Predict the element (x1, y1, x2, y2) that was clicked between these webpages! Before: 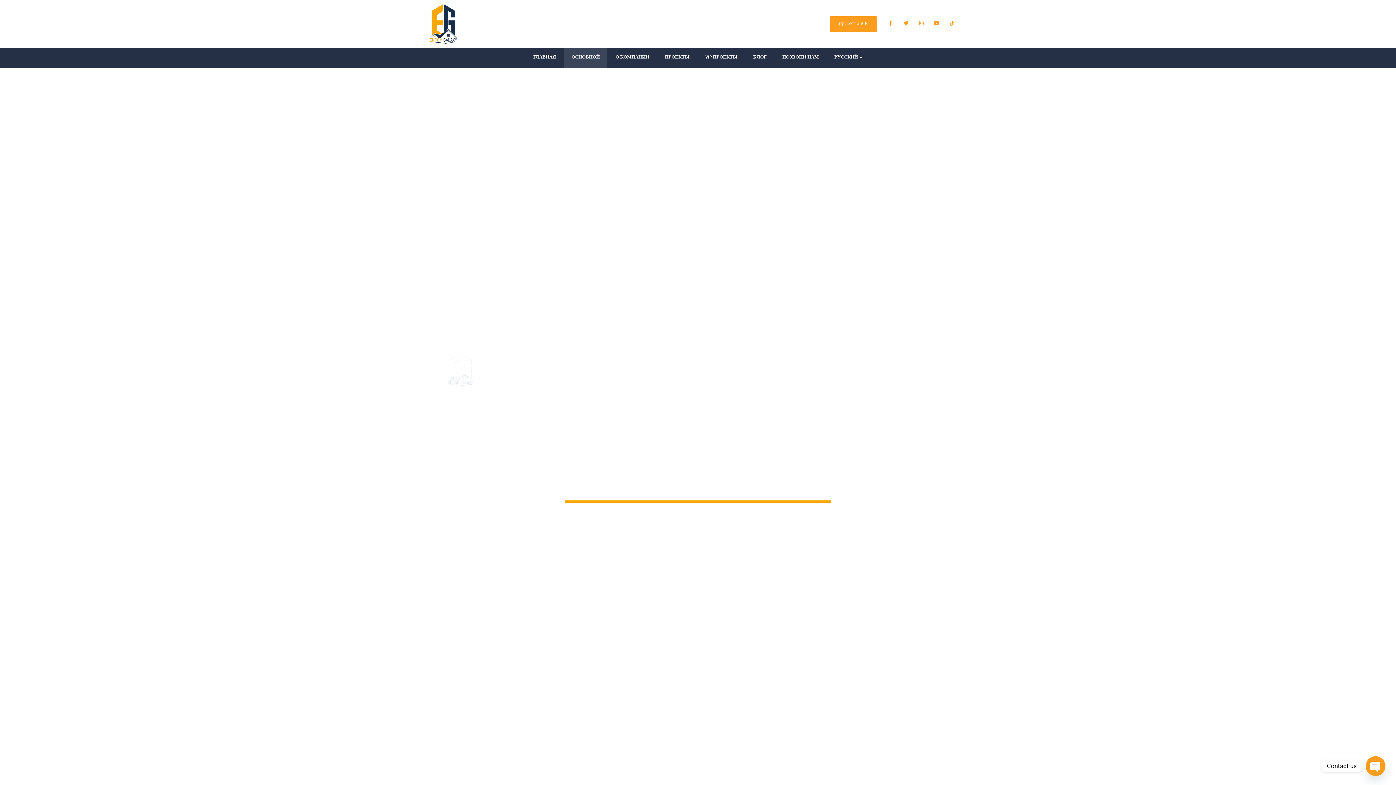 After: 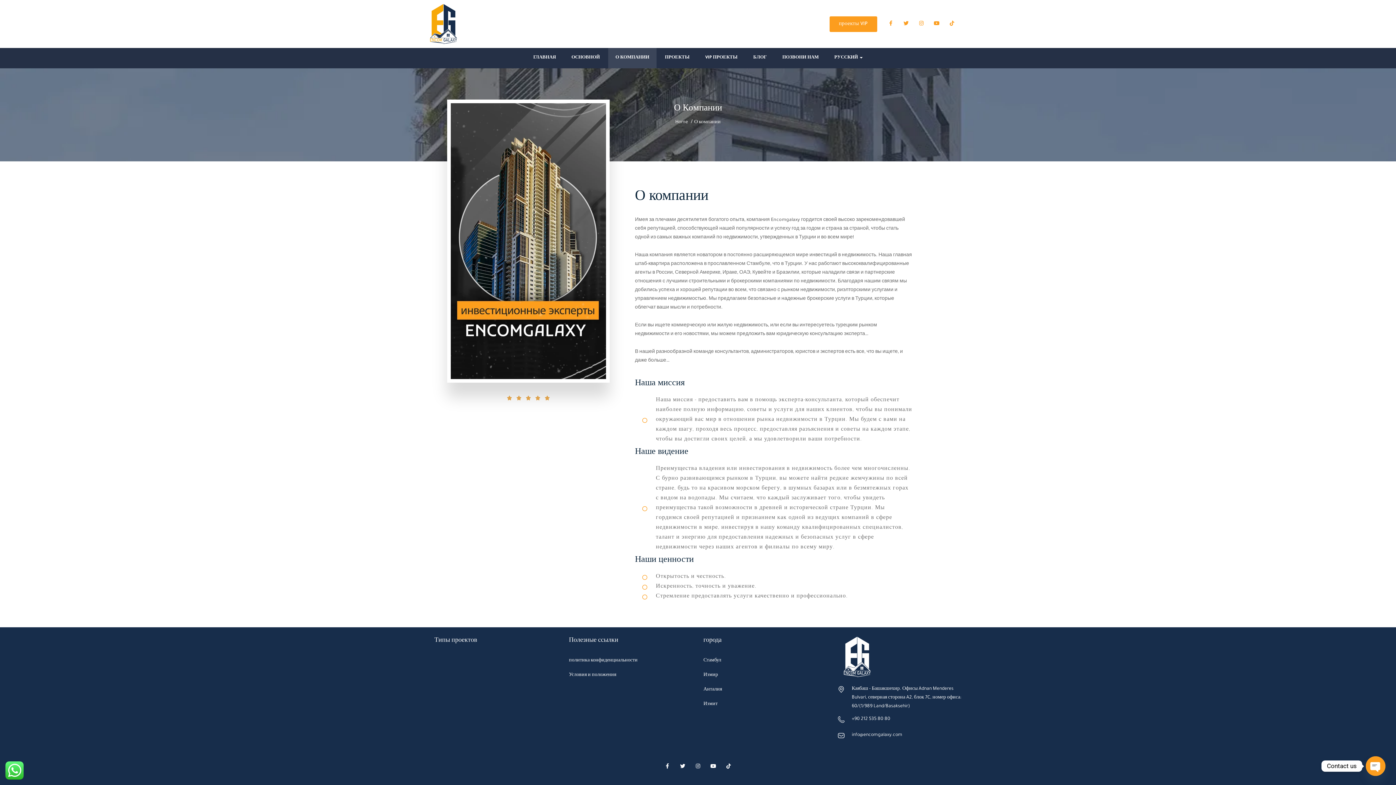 Action: bbox: (608, 48, 656, 68) label: О КОМПАНИИ